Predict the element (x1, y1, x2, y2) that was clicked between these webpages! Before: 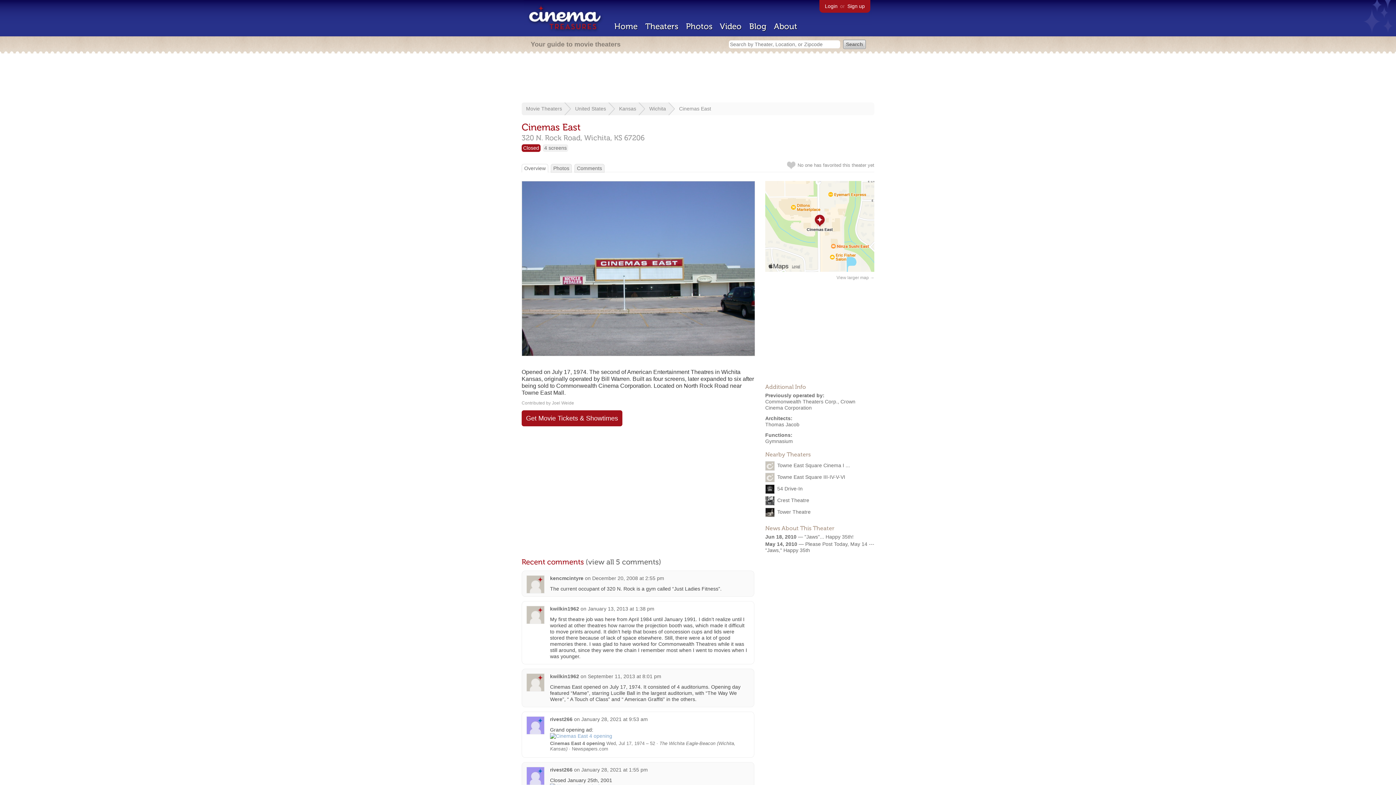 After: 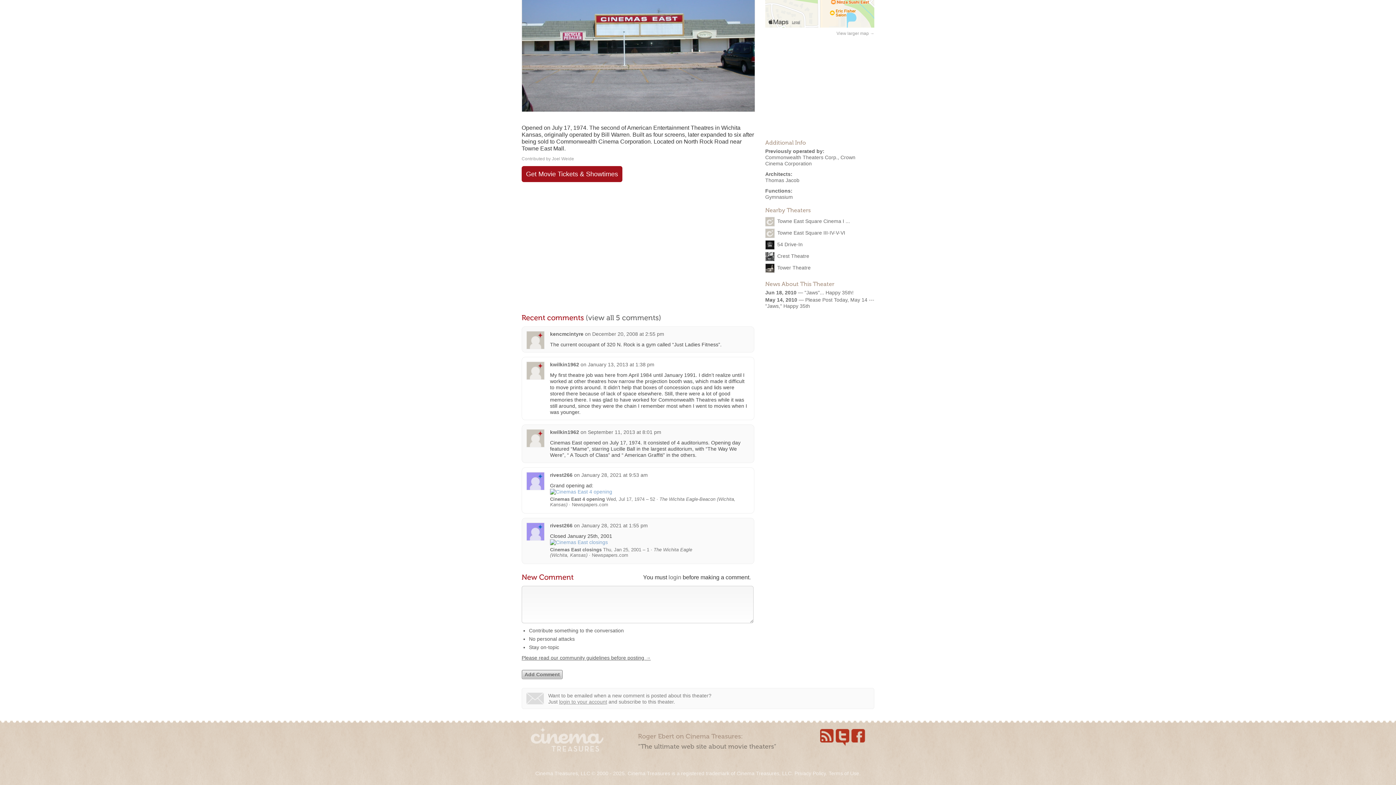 Action: bbox: (588, 606, 654, 612) label: January 13, 2013 at 1:38 pm